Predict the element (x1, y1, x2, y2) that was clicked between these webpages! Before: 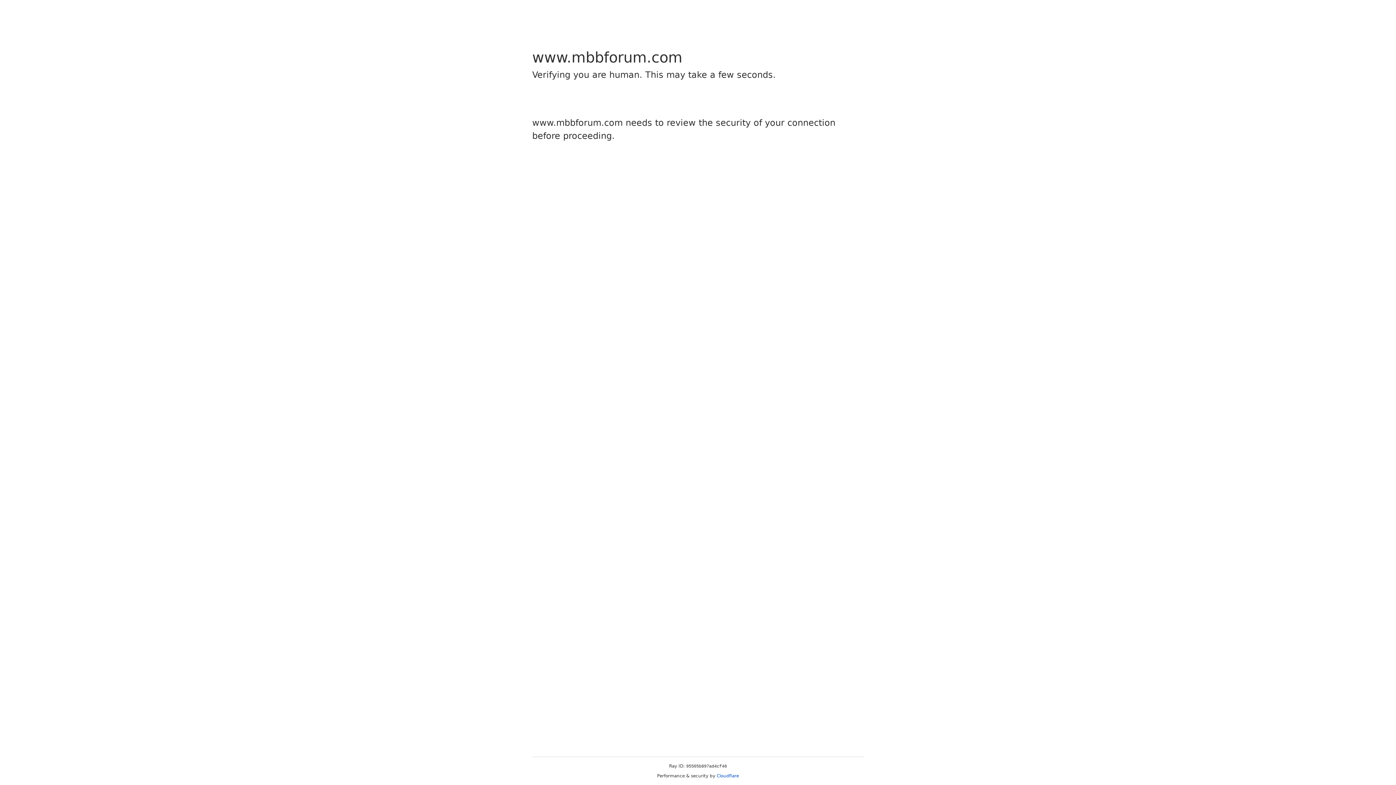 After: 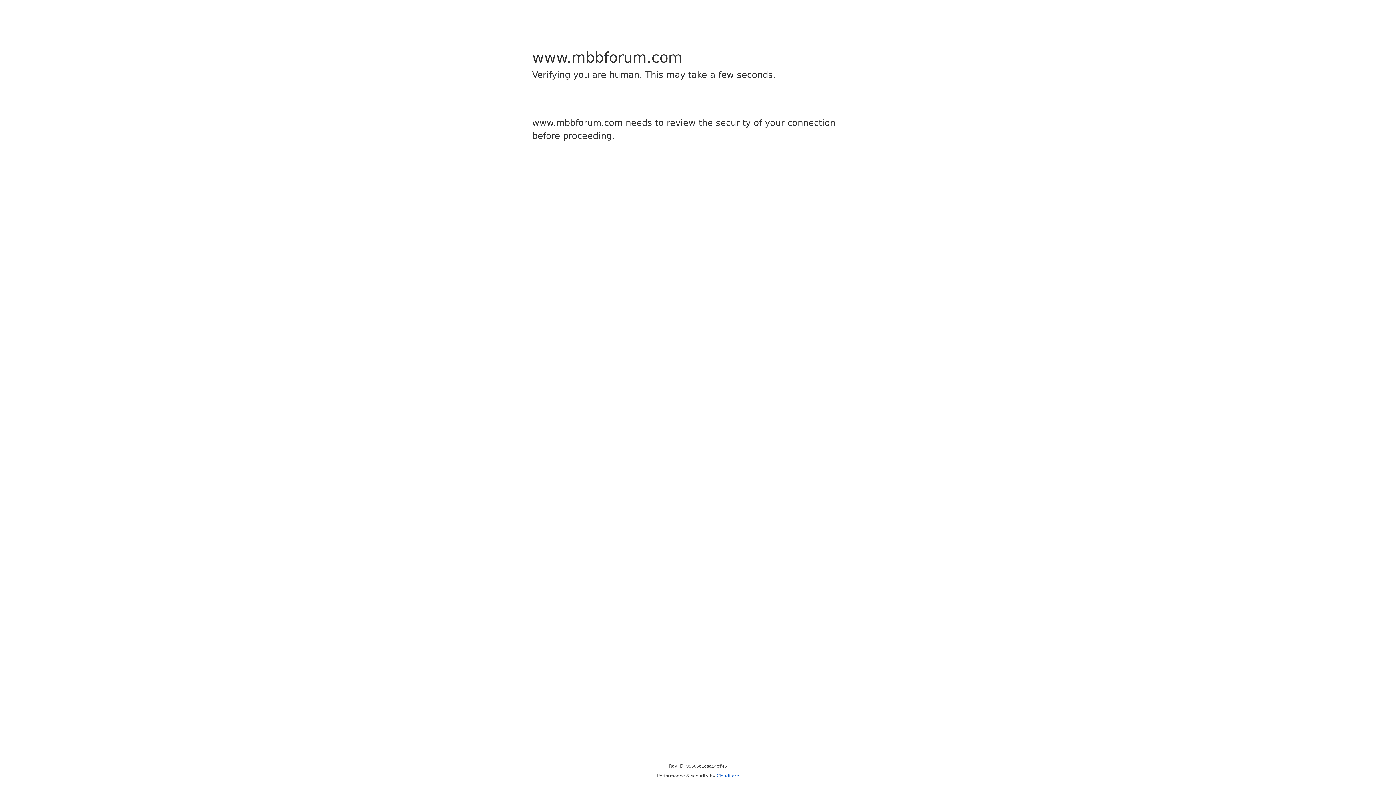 Action: label: Cloudflare bbox: (716, 773, 739, 778)